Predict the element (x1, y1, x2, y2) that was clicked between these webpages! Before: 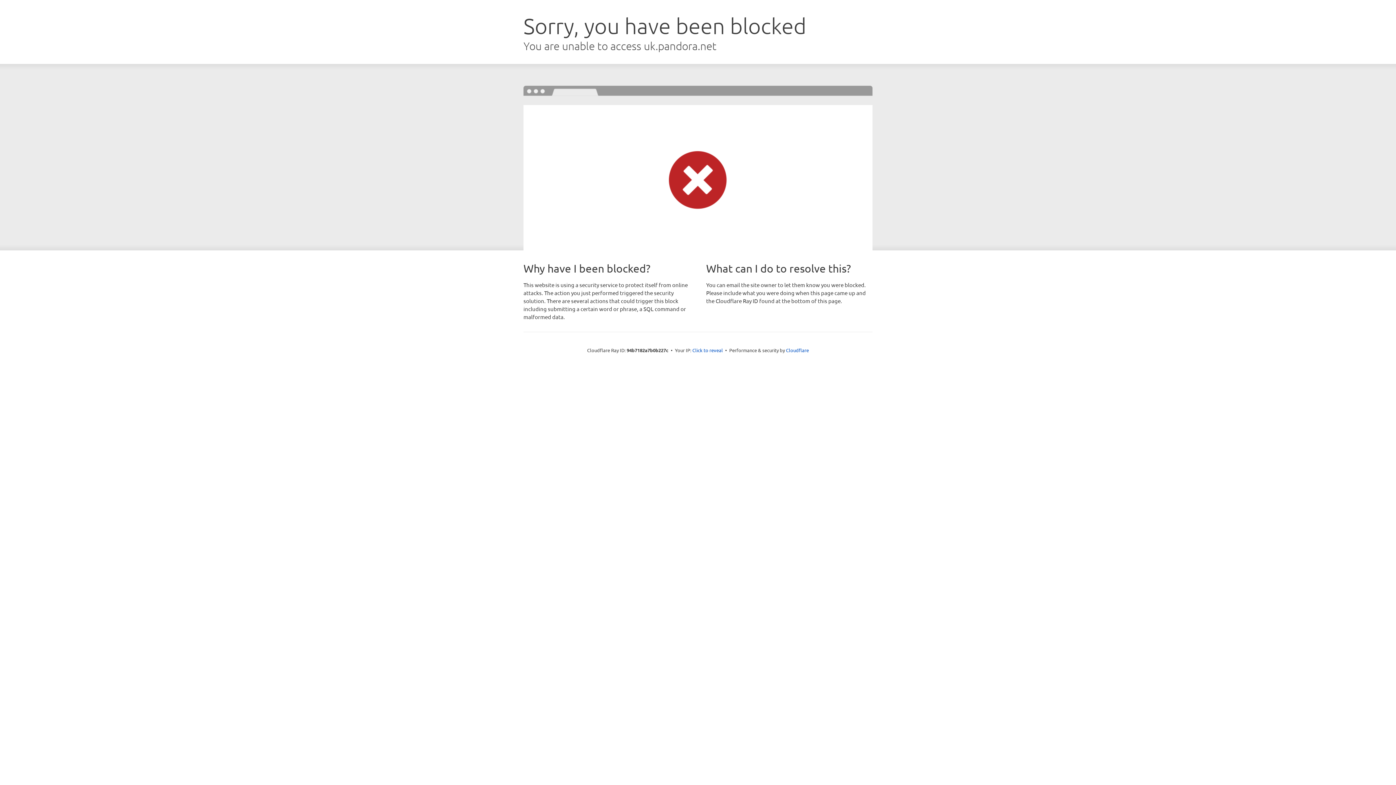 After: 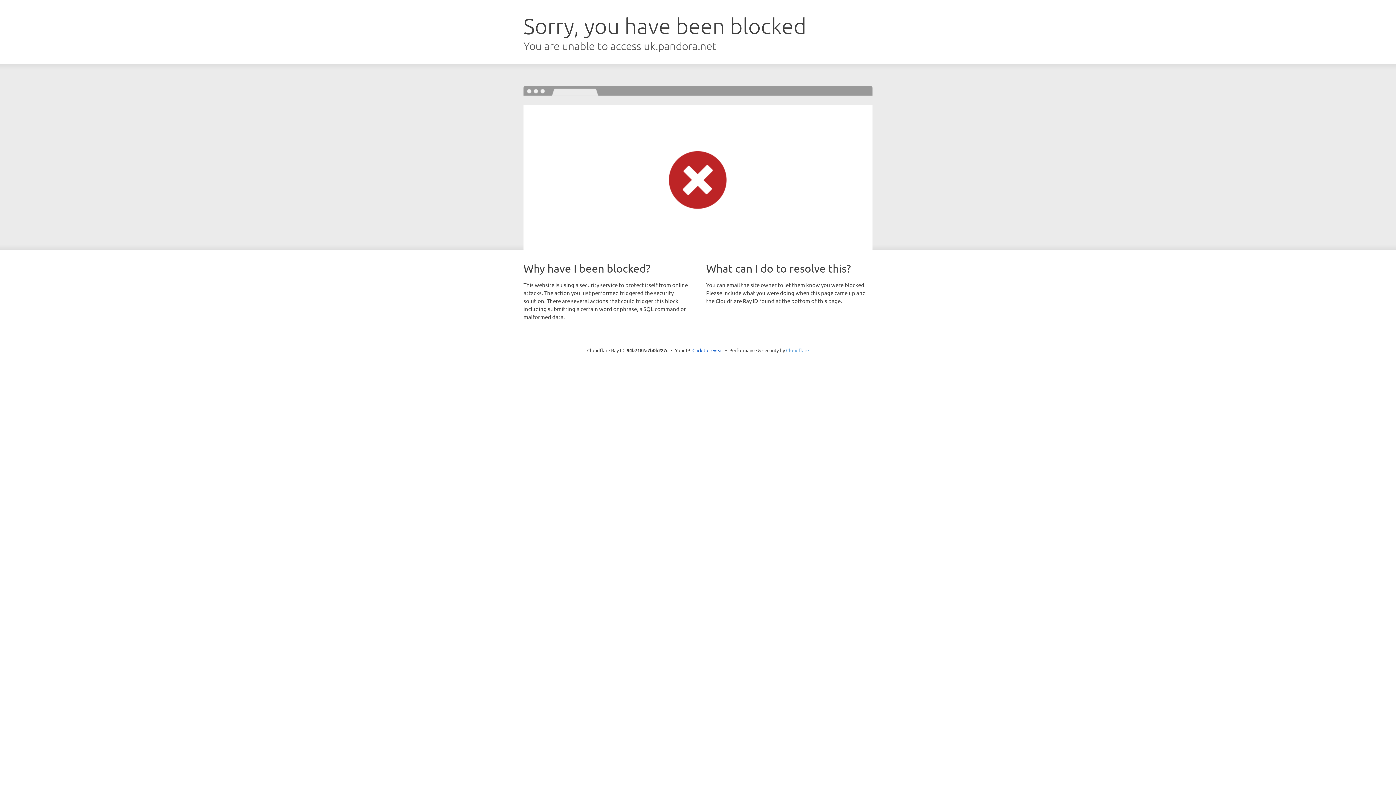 Action: label: Cloudflare bbox: (786, 347, 809, 353)